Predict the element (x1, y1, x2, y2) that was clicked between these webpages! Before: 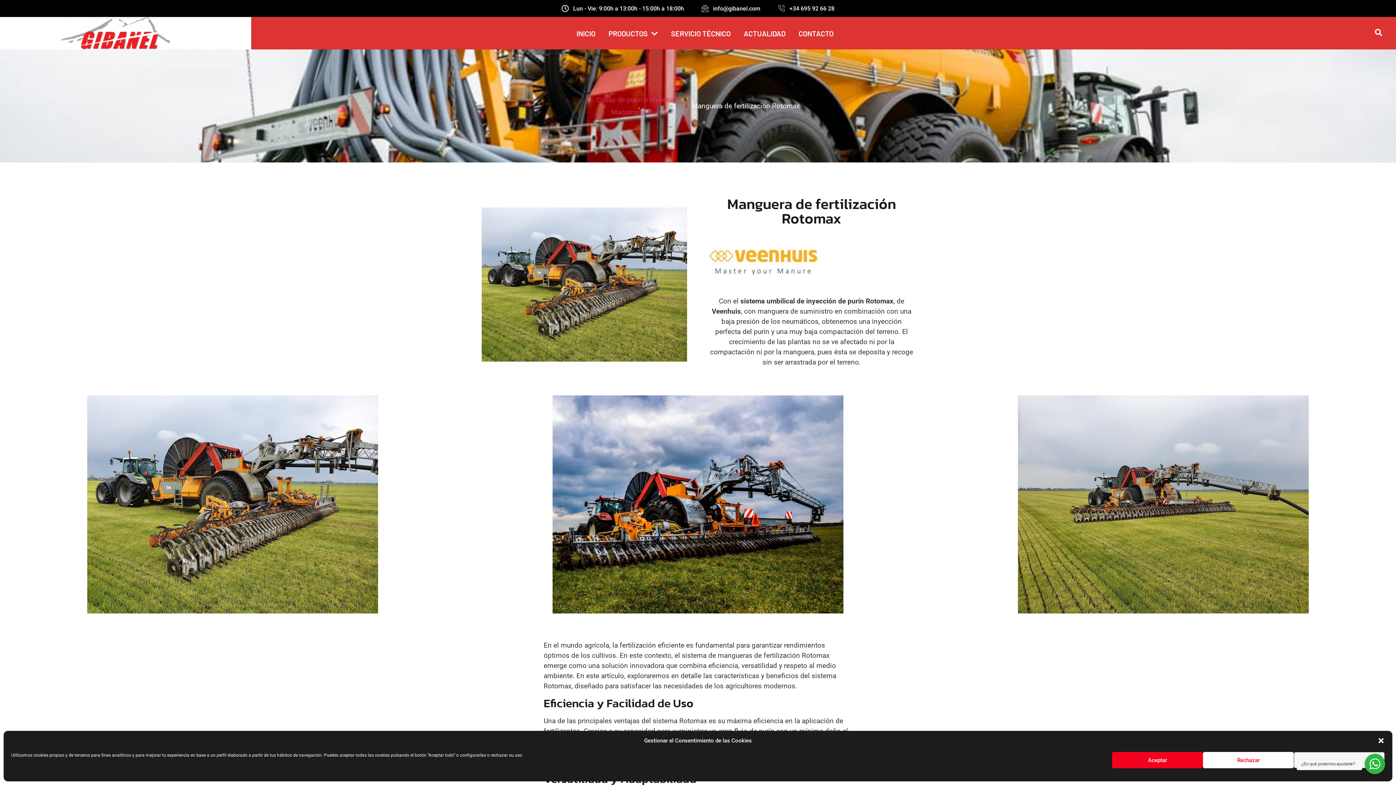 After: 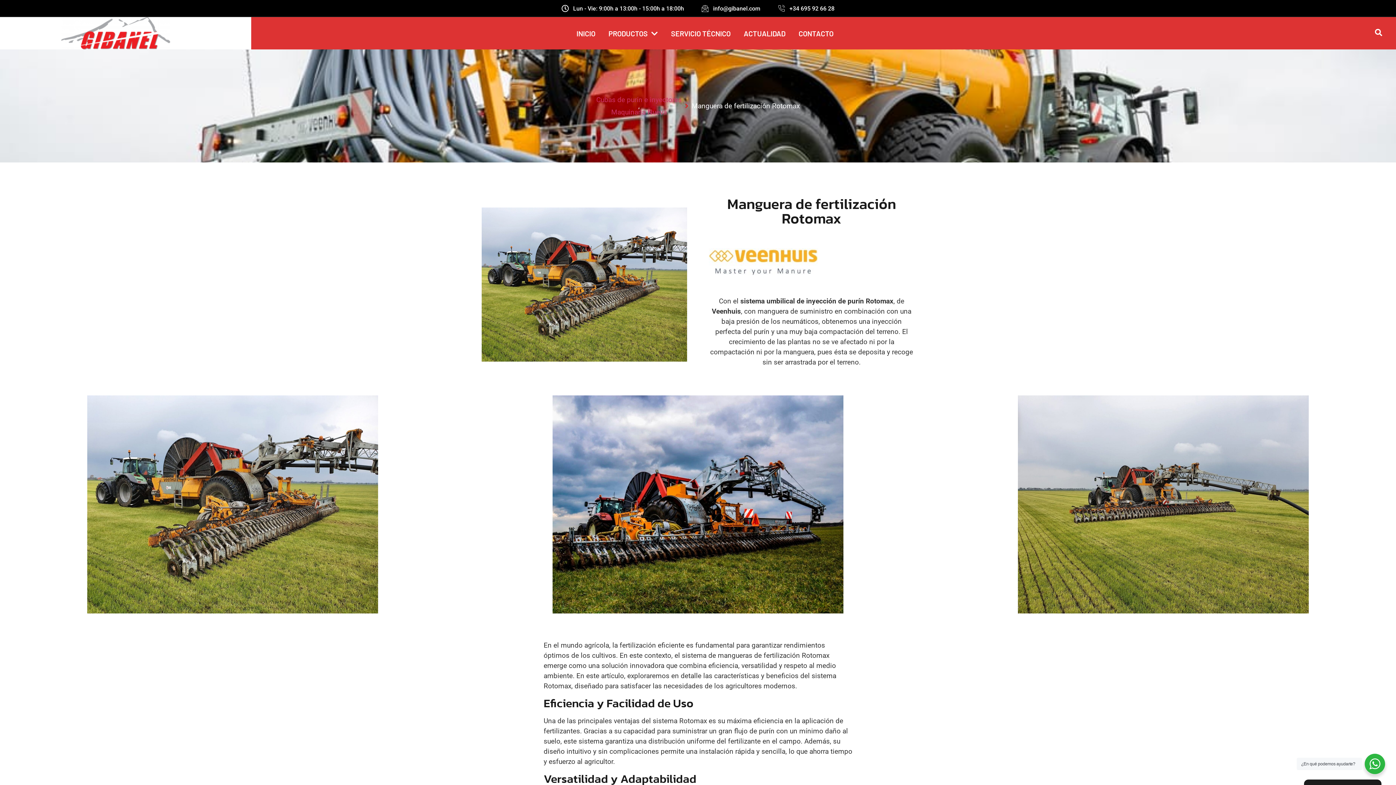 Action: label: Cerrar ventana bbox: (1377, 737, 1385, 744)